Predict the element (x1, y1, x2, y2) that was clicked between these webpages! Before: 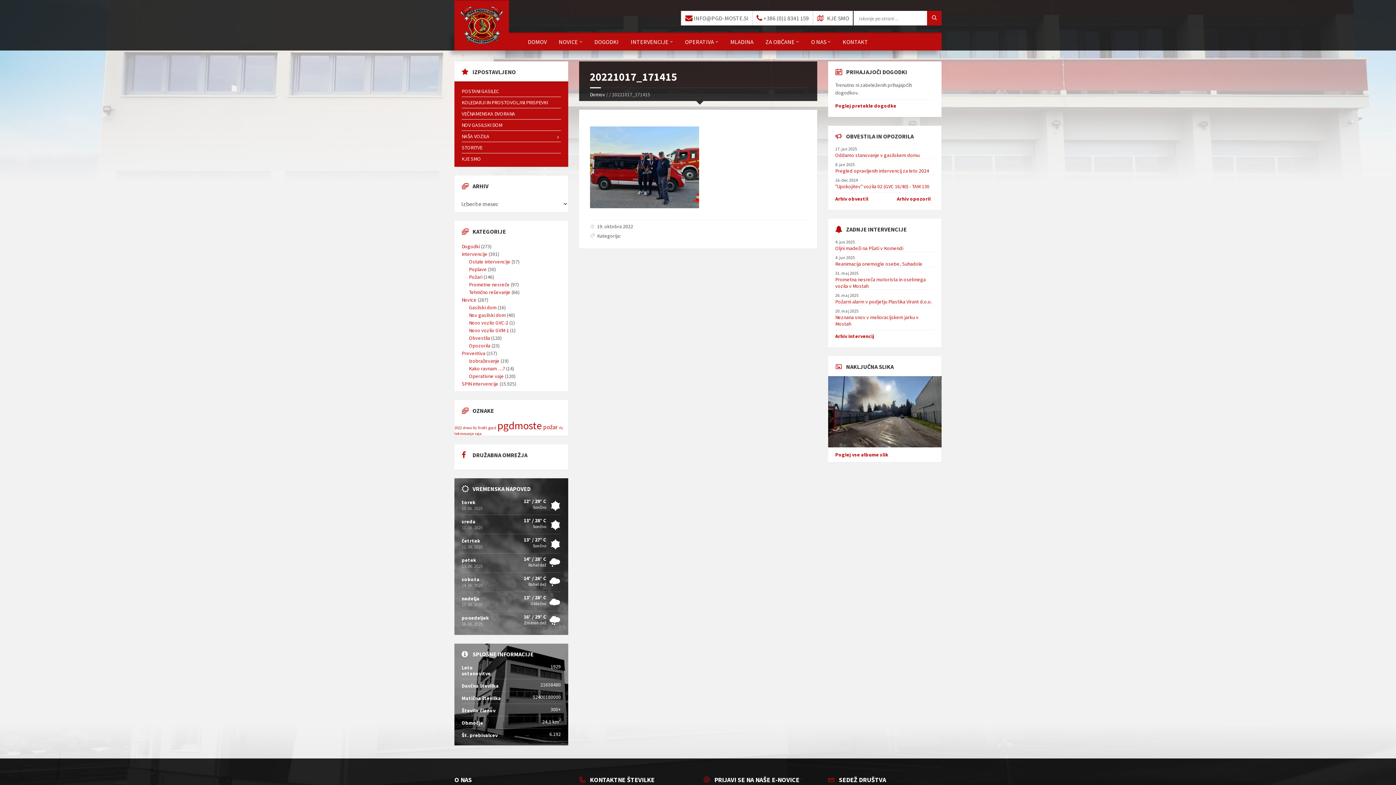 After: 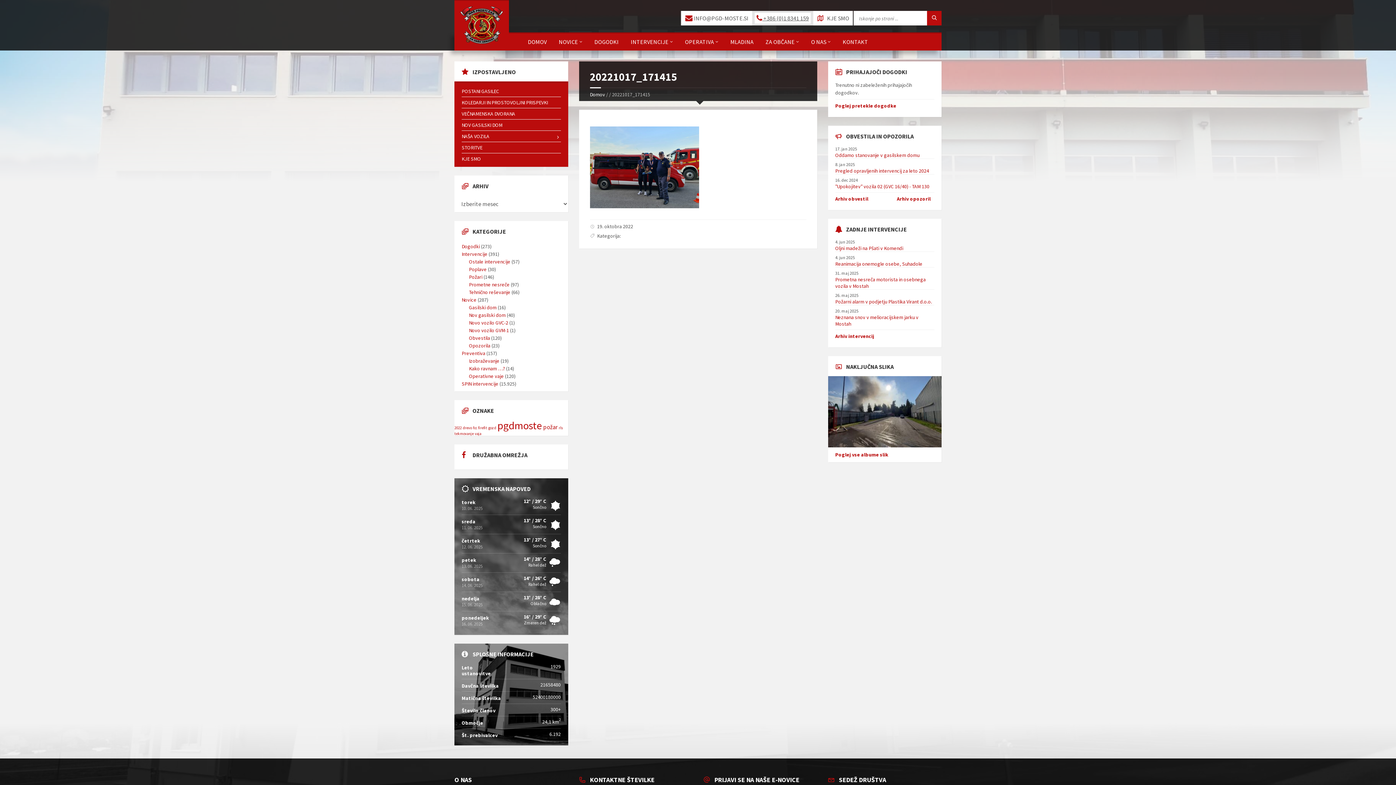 Action: bbox: (752, 10, 812, 25) label:  +386 (0)1 8341 159